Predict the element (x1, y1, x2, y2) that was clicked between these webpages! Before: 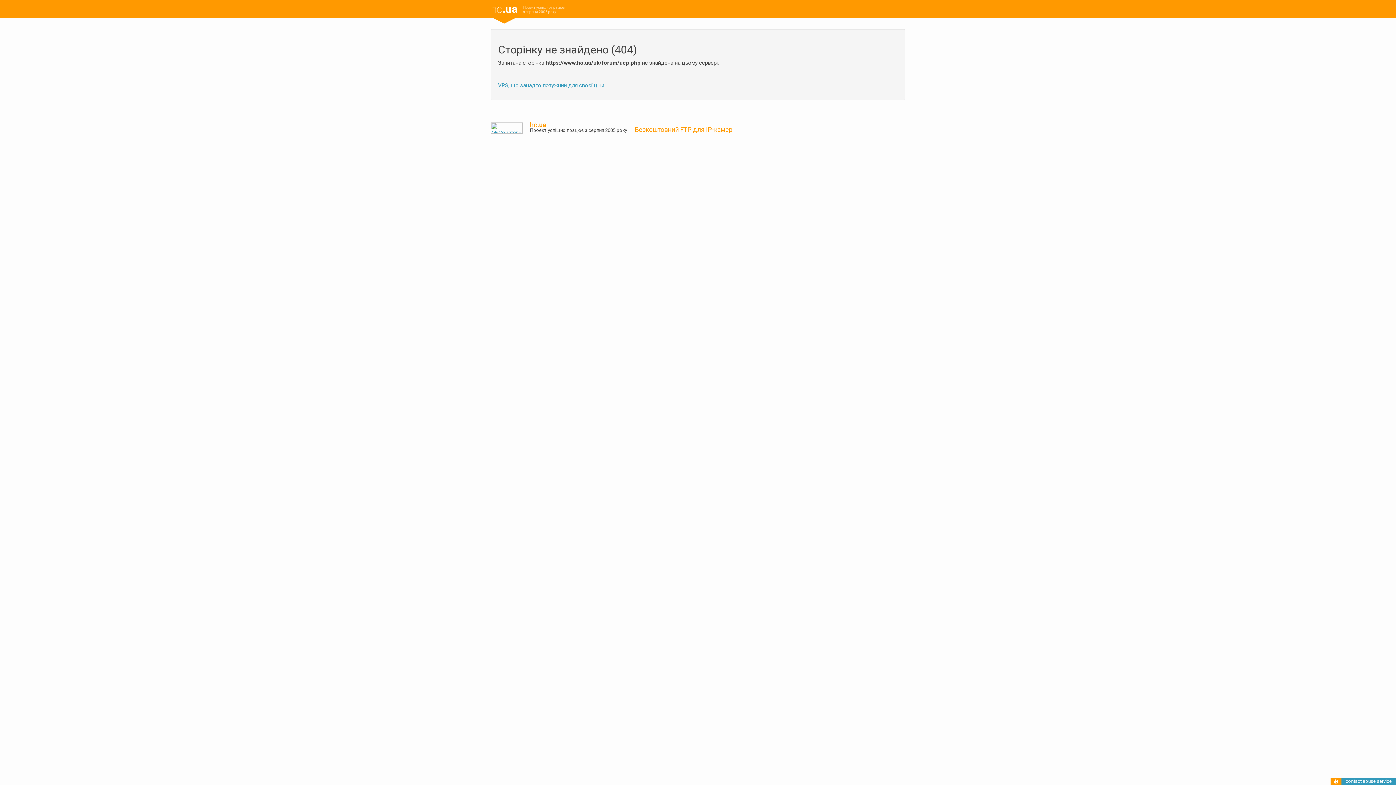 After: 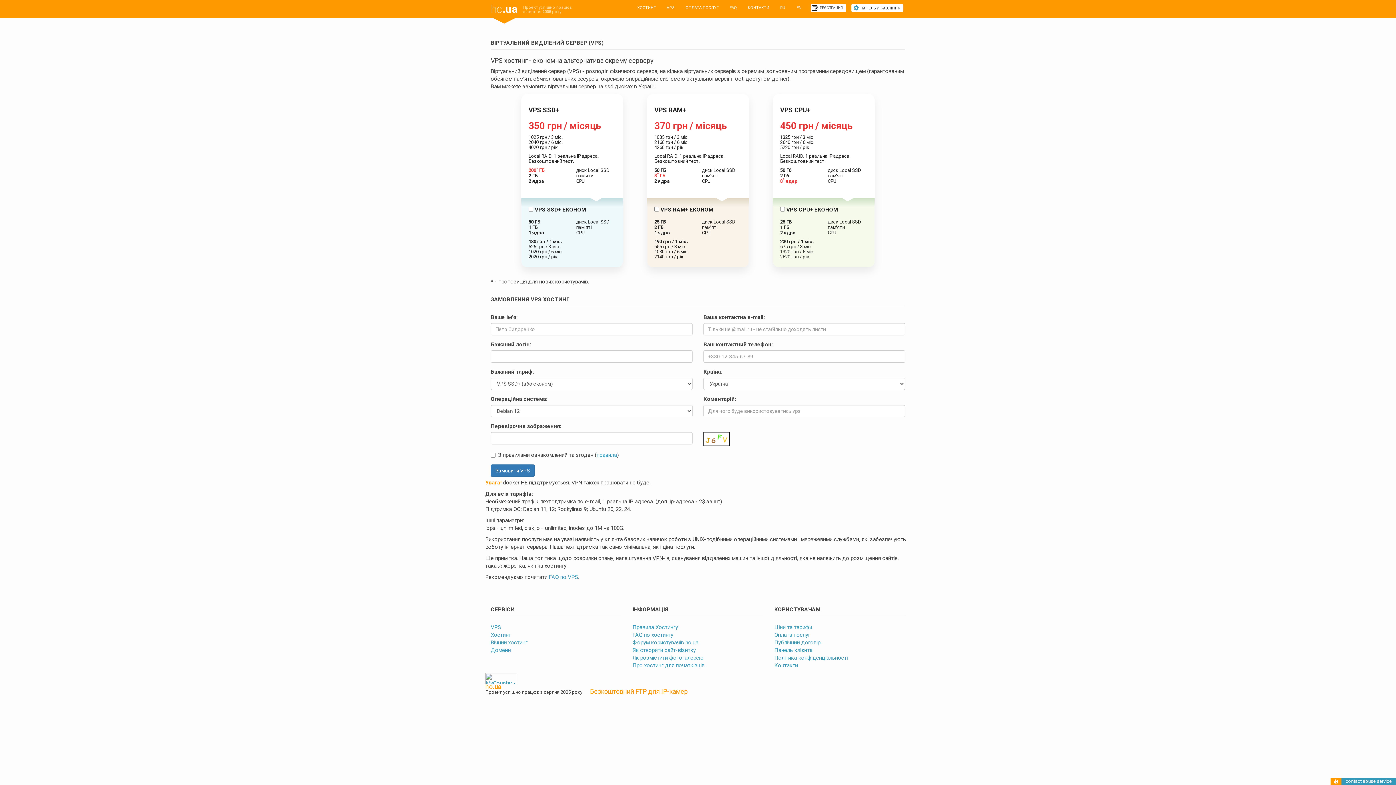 Action: label: VPS, що занадто потужний для своєї ціни bbox: (498, 82, 604, 88)